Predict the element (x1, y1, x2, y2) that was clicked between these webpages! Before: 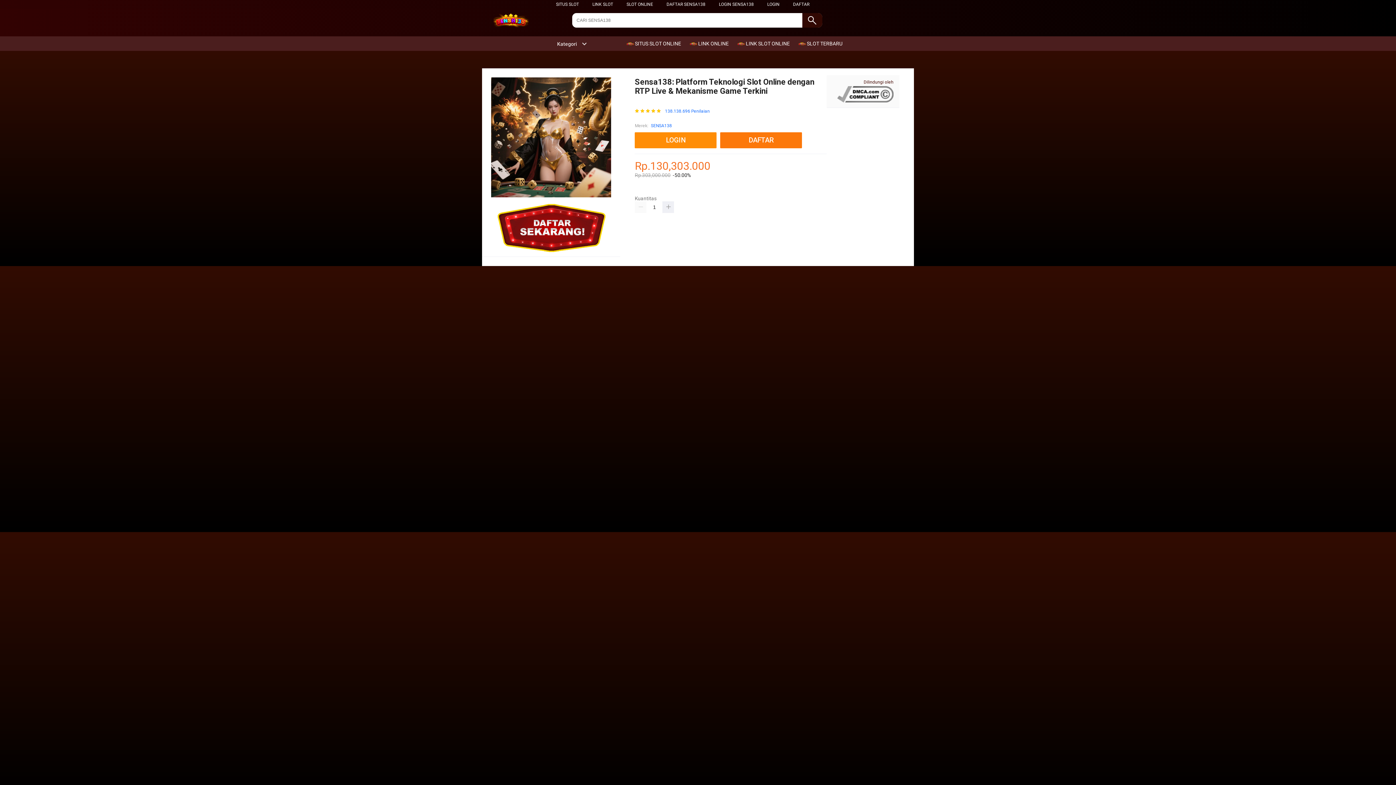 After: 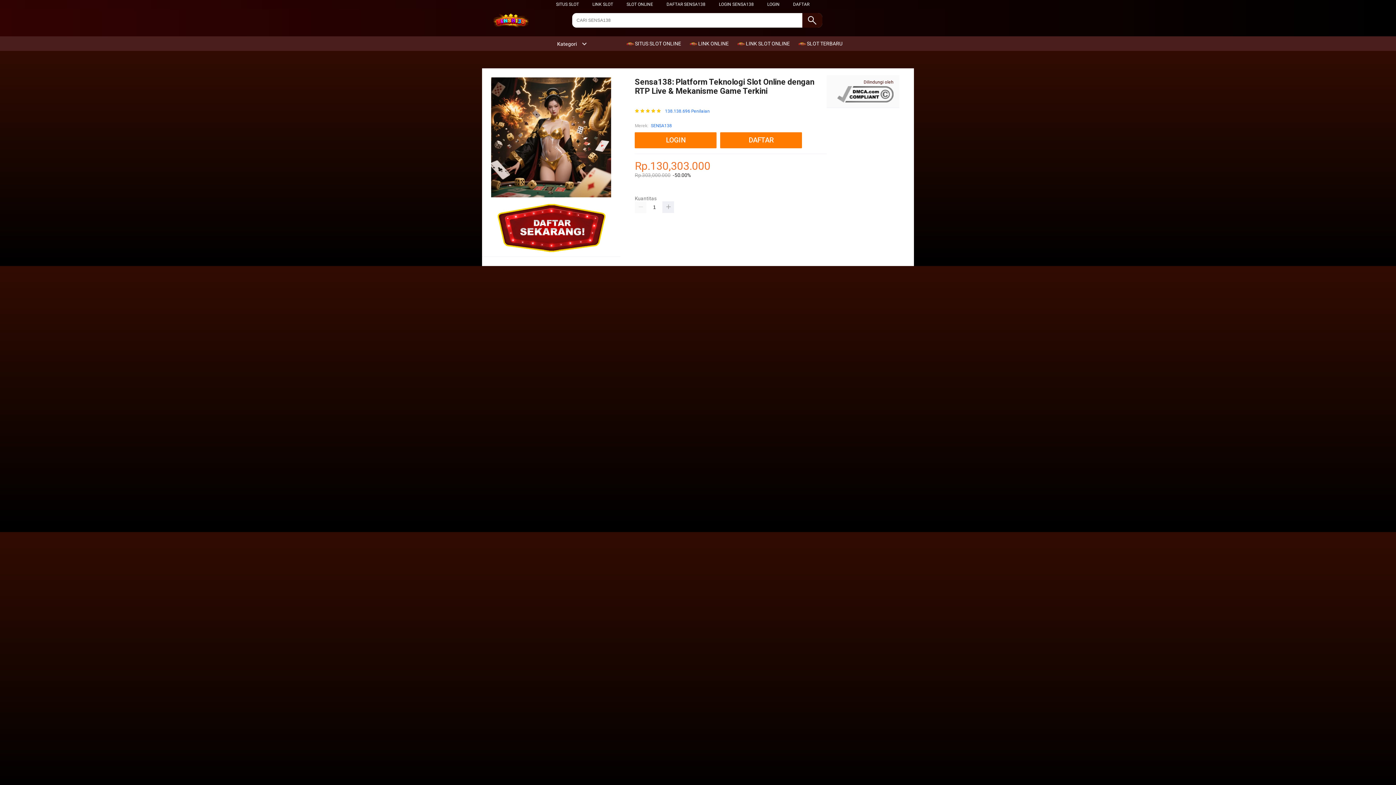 Action: bbox: (719, 1, 754, 6) label: LOGIN SENSA138